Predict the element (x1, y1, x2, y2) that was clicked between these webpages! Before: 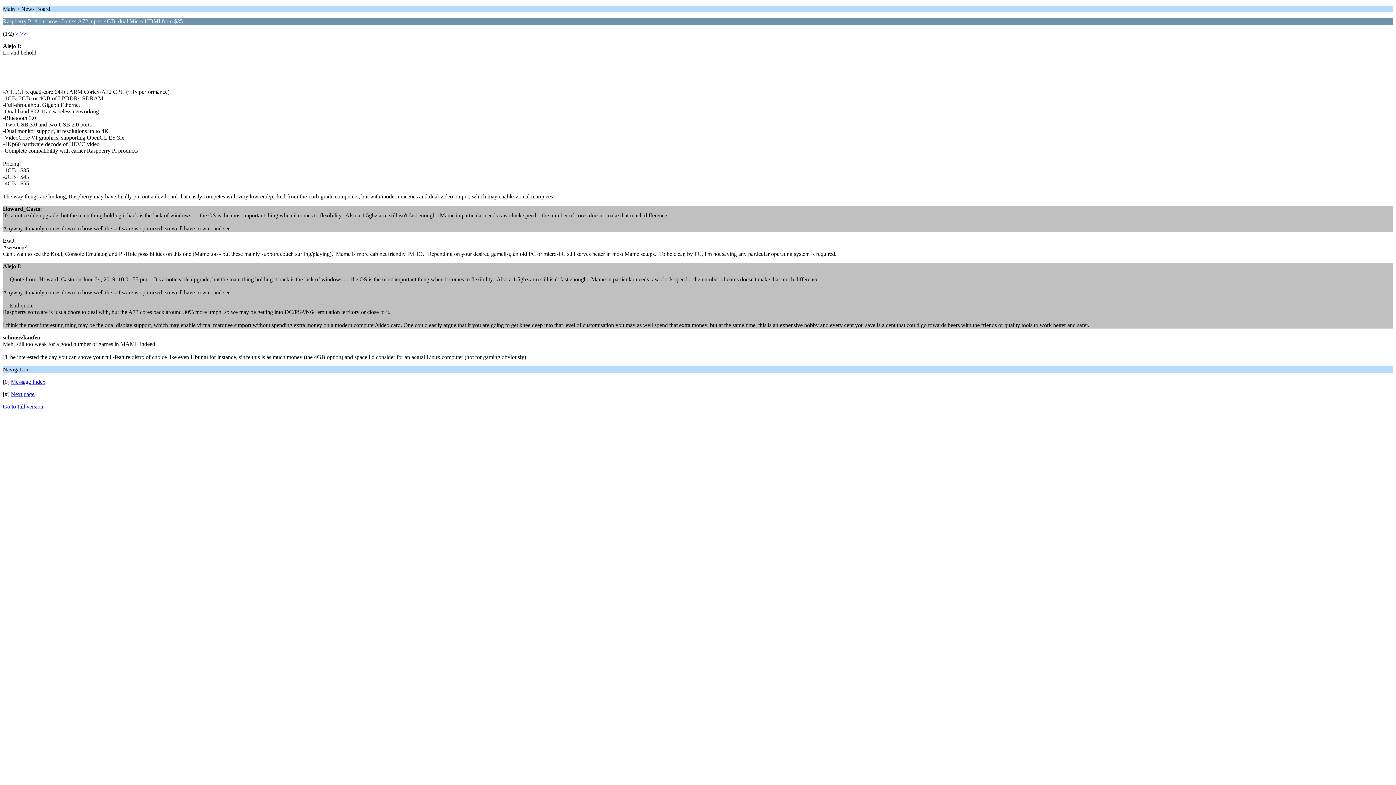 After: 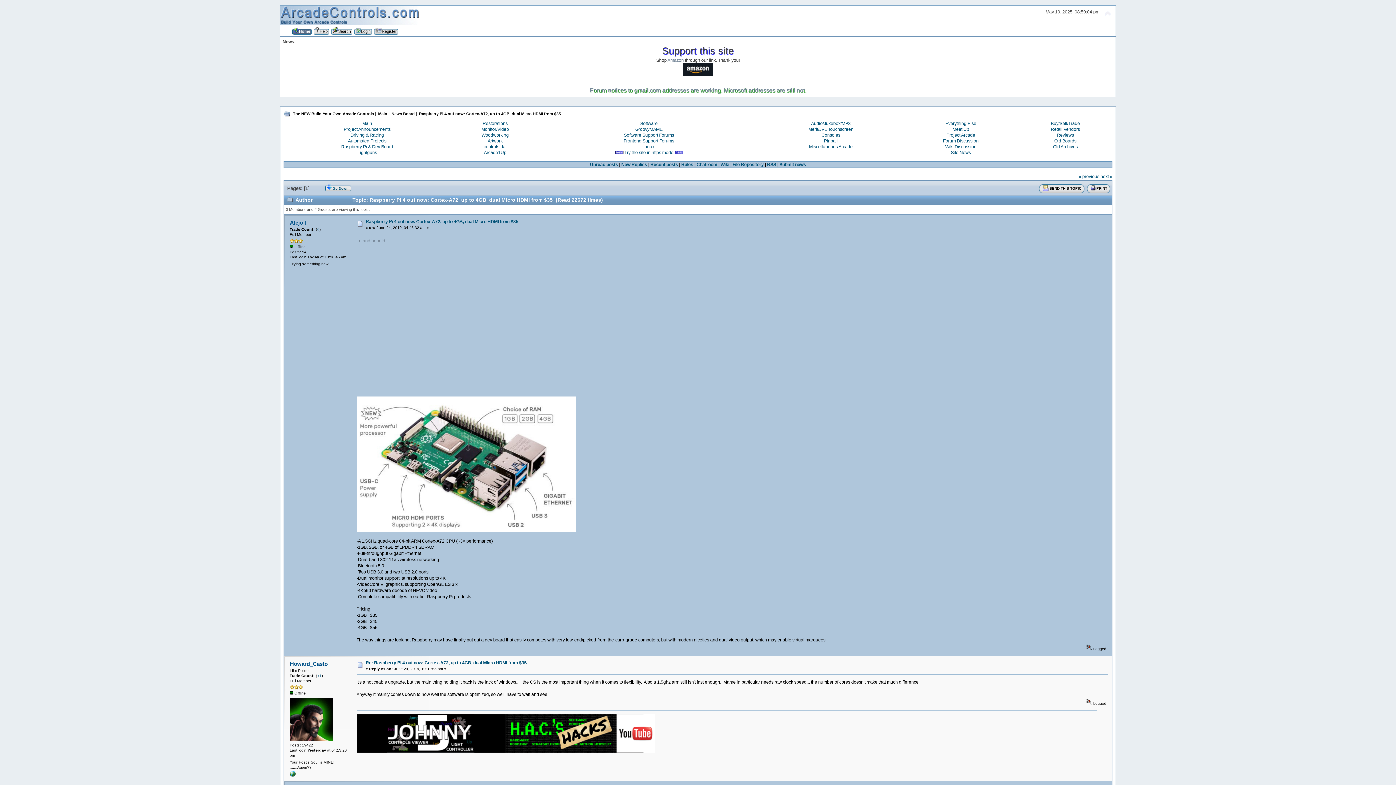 Action: bbox: (2, 403, 43, 409) label: Go to full version